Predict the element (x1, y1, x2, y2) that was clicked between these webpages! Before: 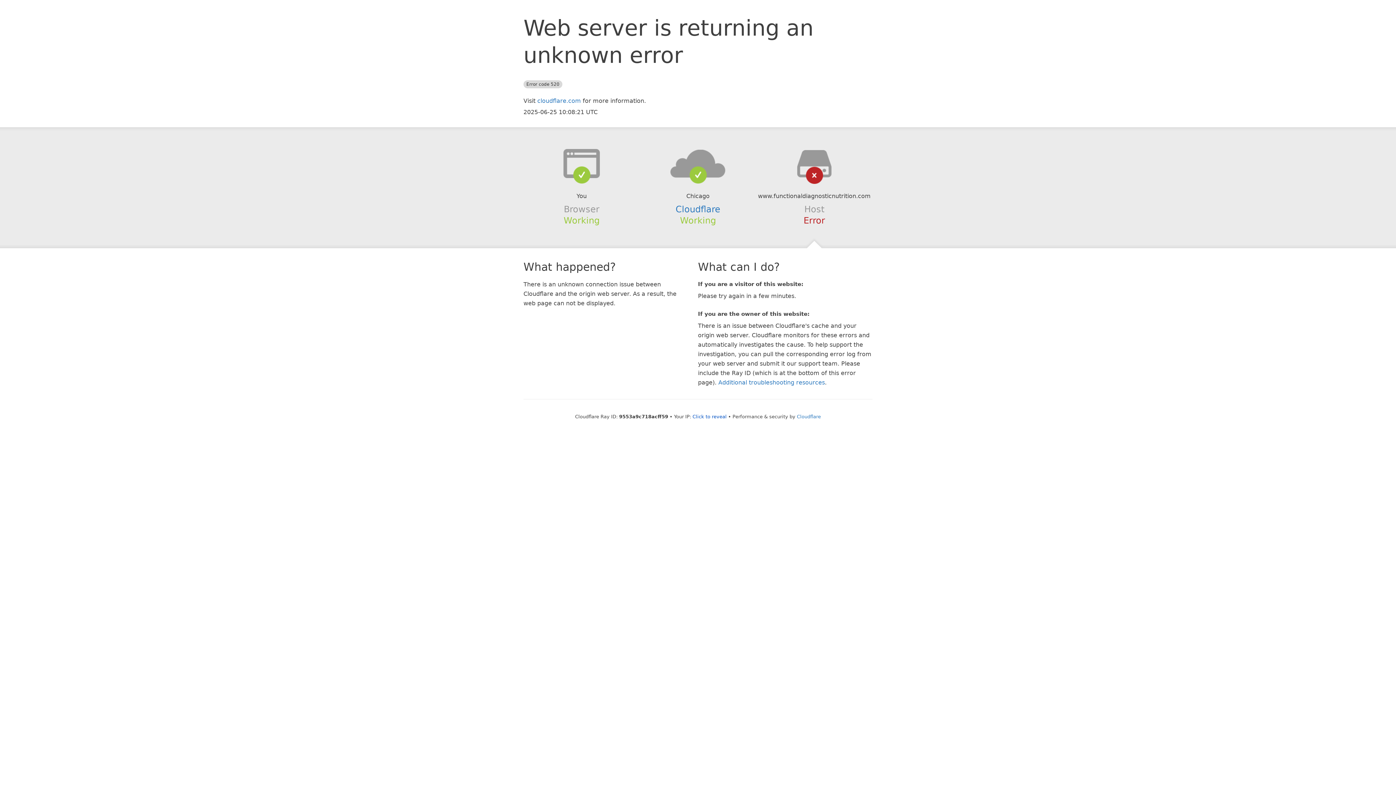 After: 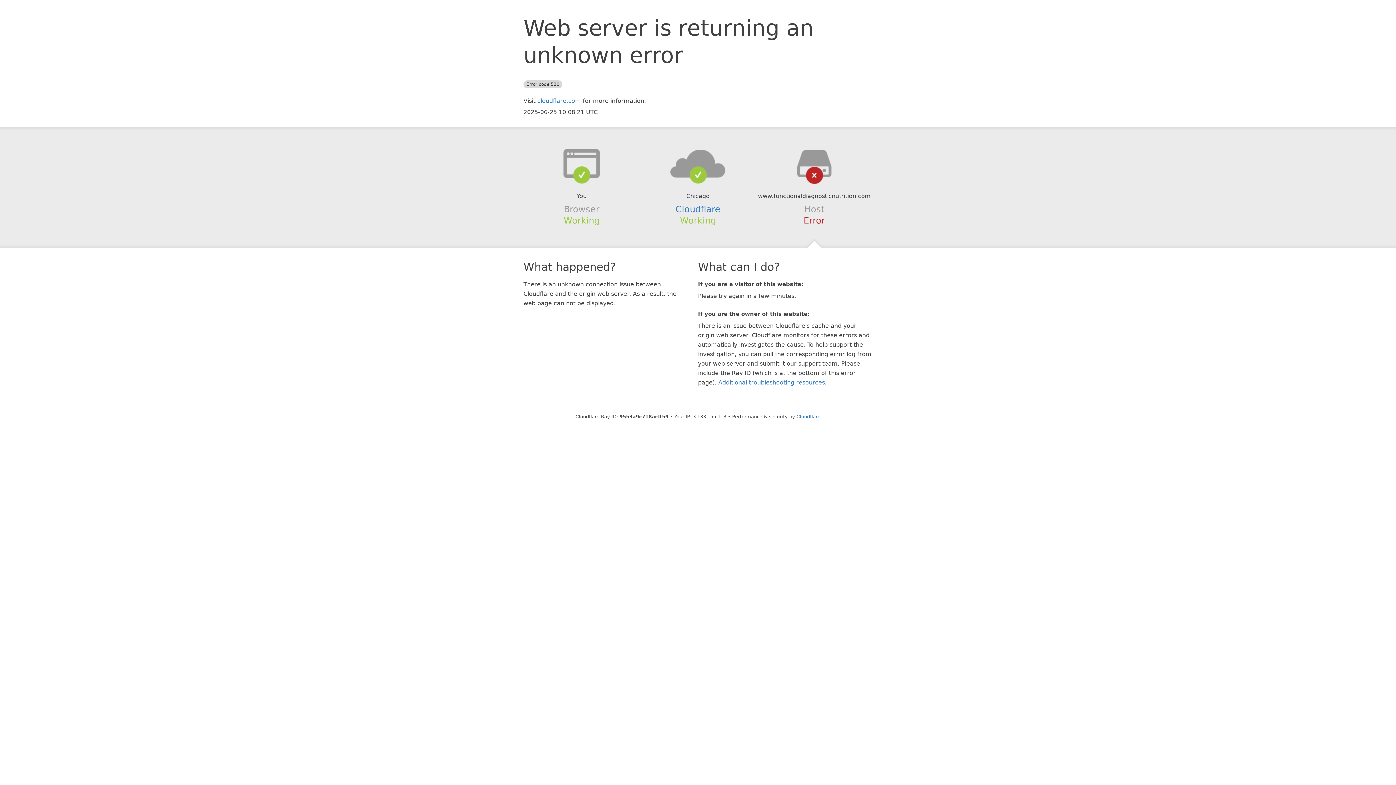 Action: bbox: (692, 414, 726, 419) label: Click to reveal